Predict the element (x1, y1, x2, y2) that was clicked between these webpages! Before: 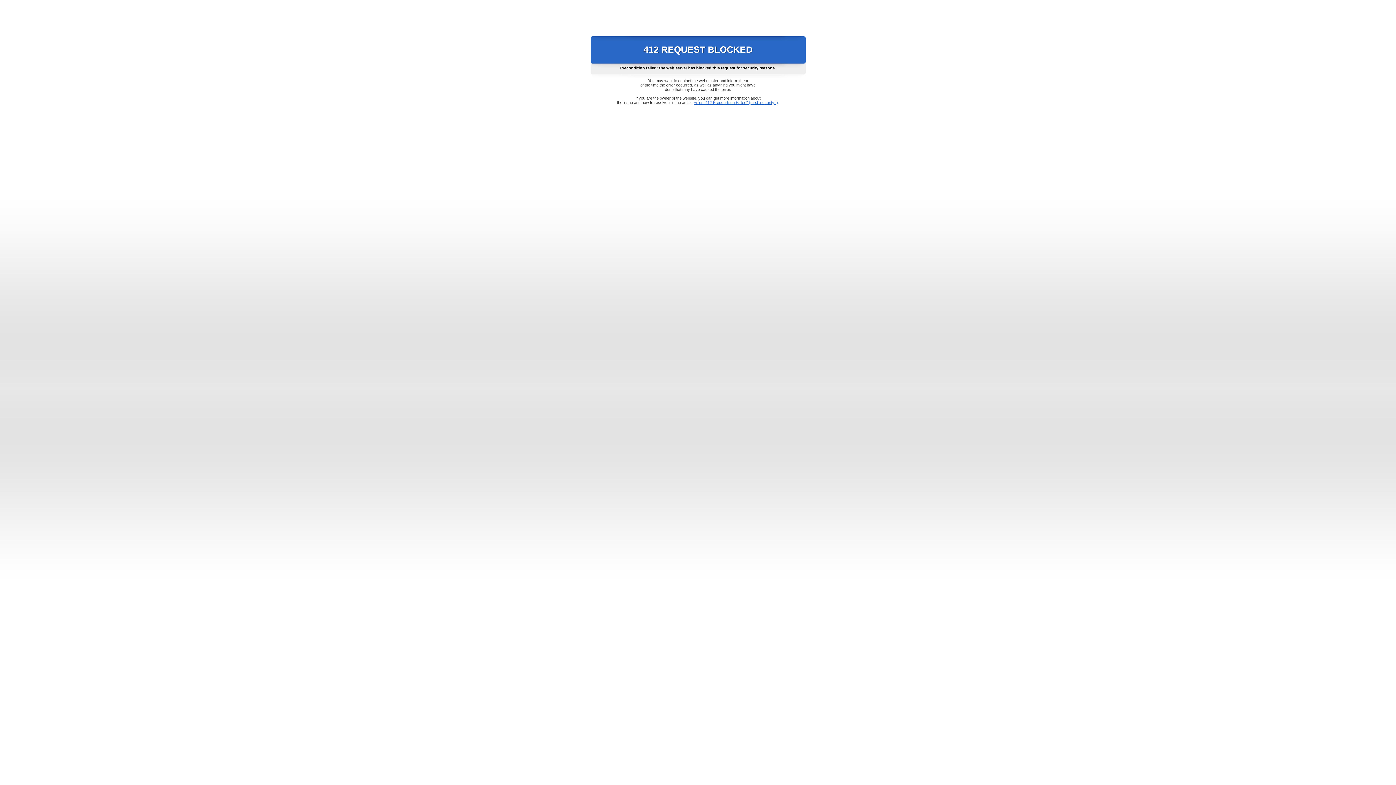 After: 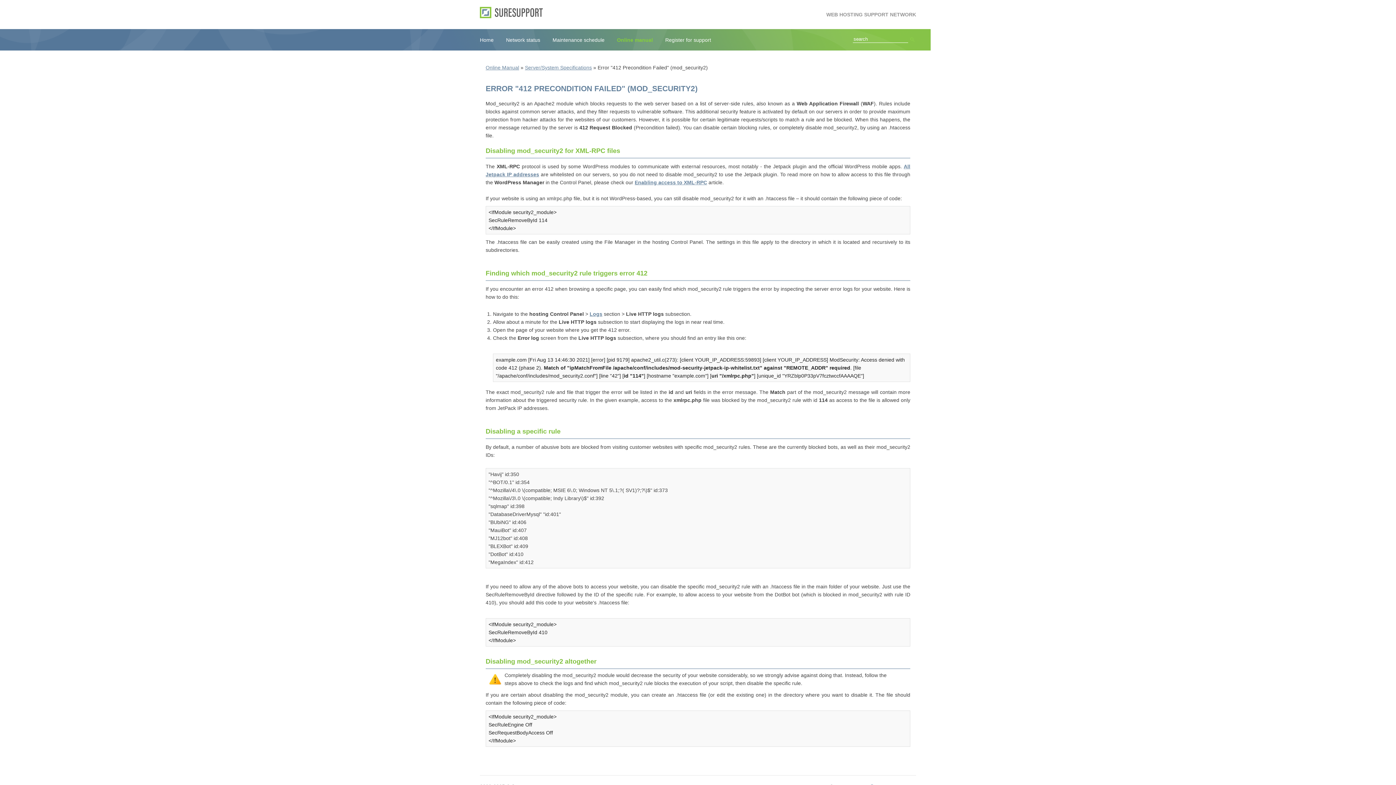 Action: bbox: (693, 100, 778, 104) label: Error "412 Precondition Failed" (mod_security2)